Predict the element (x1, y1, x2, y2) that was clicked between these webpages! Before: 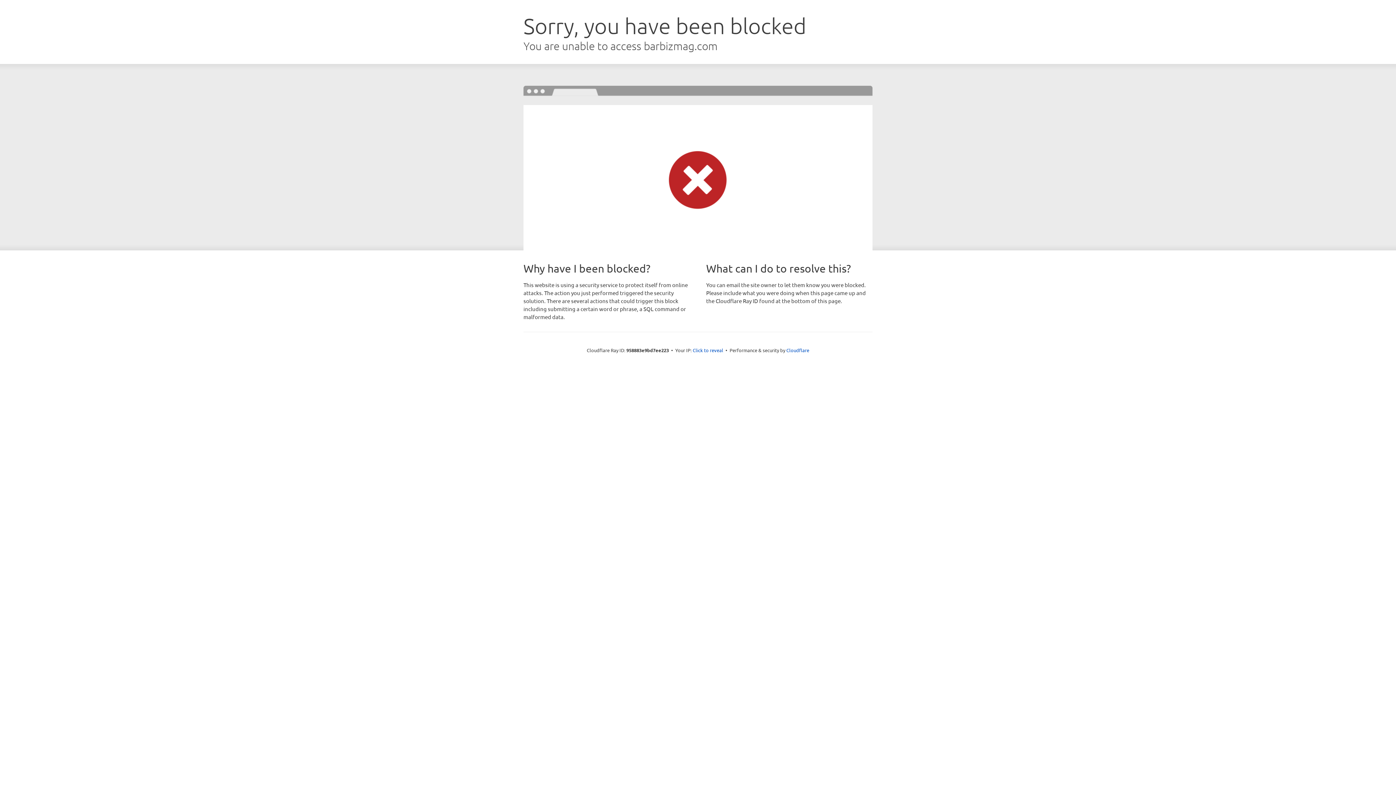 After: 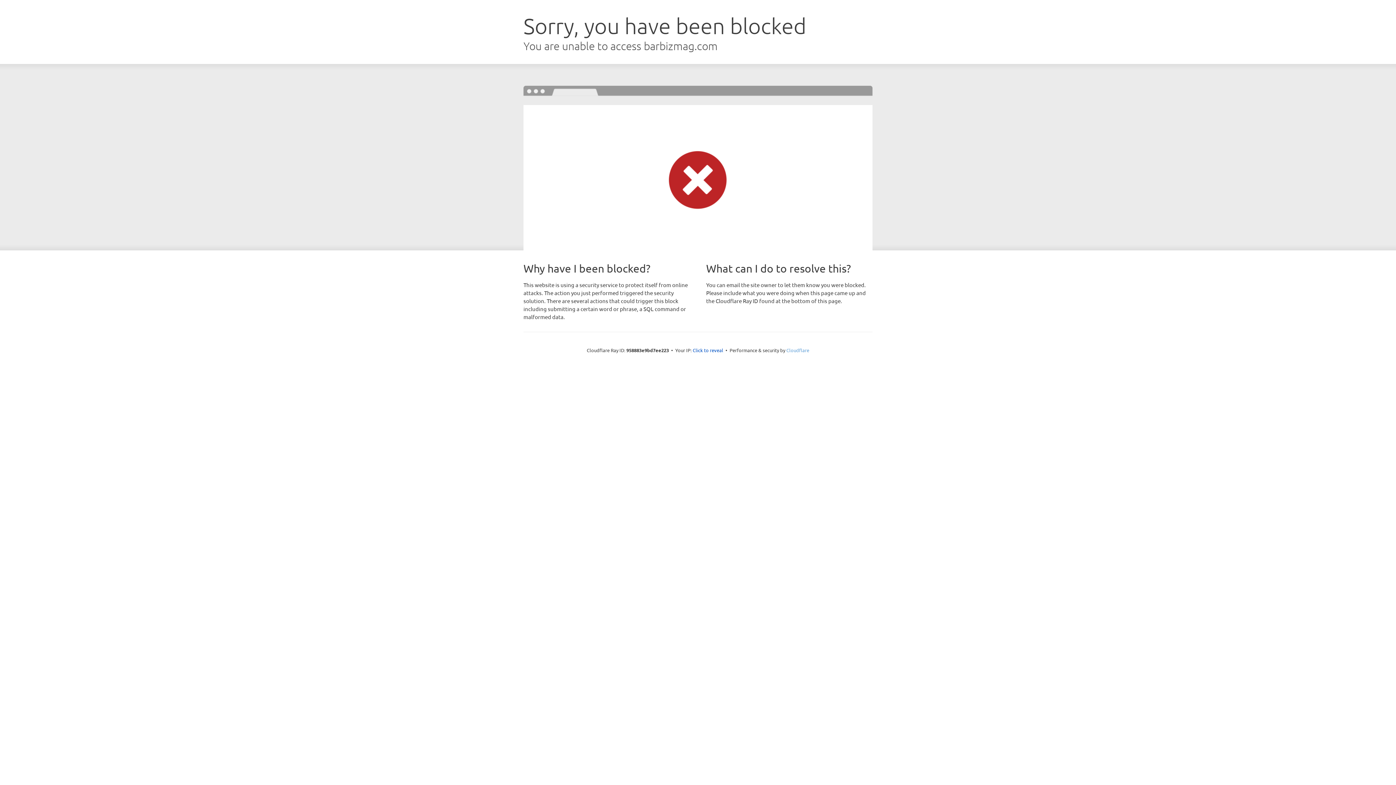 Action: label: Cloudflare bbox: (786, 347, 809, 353)